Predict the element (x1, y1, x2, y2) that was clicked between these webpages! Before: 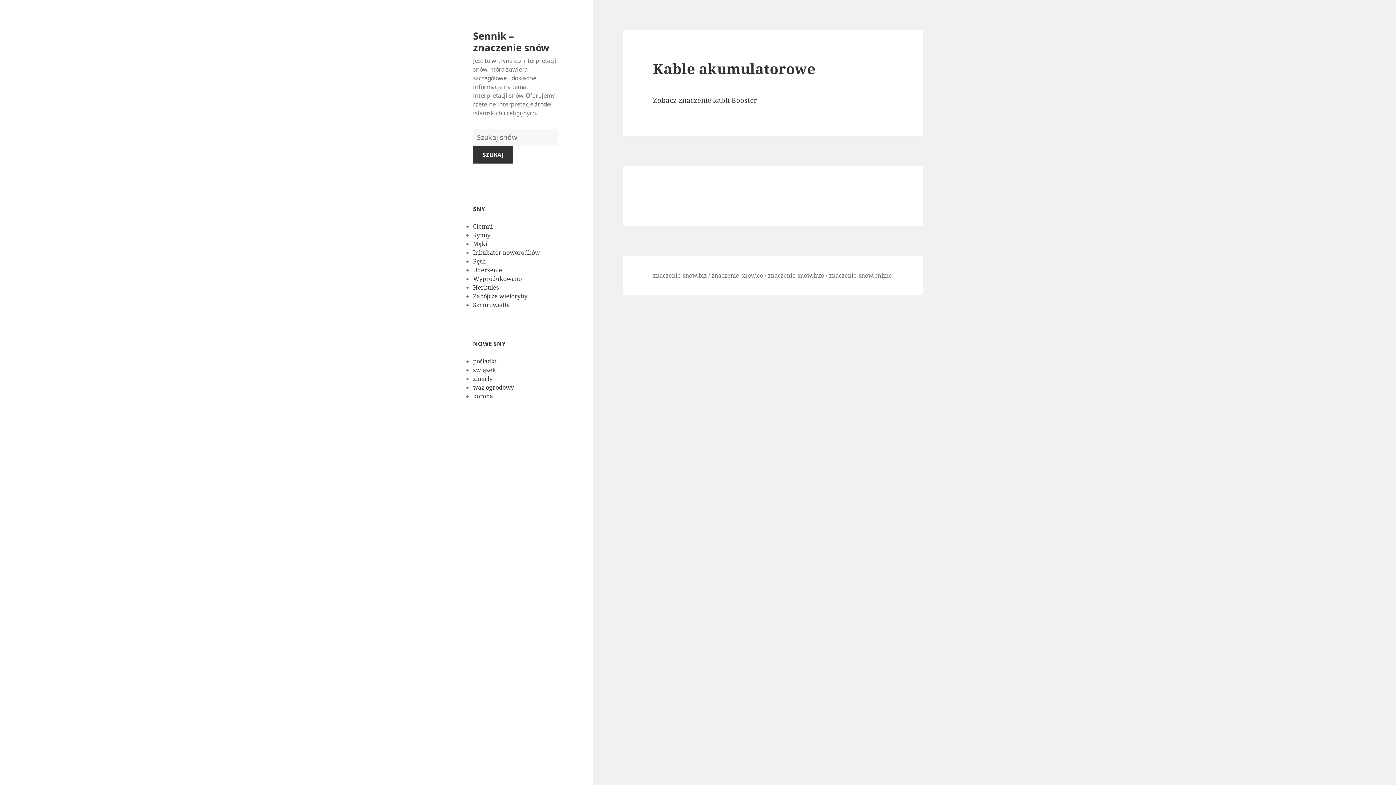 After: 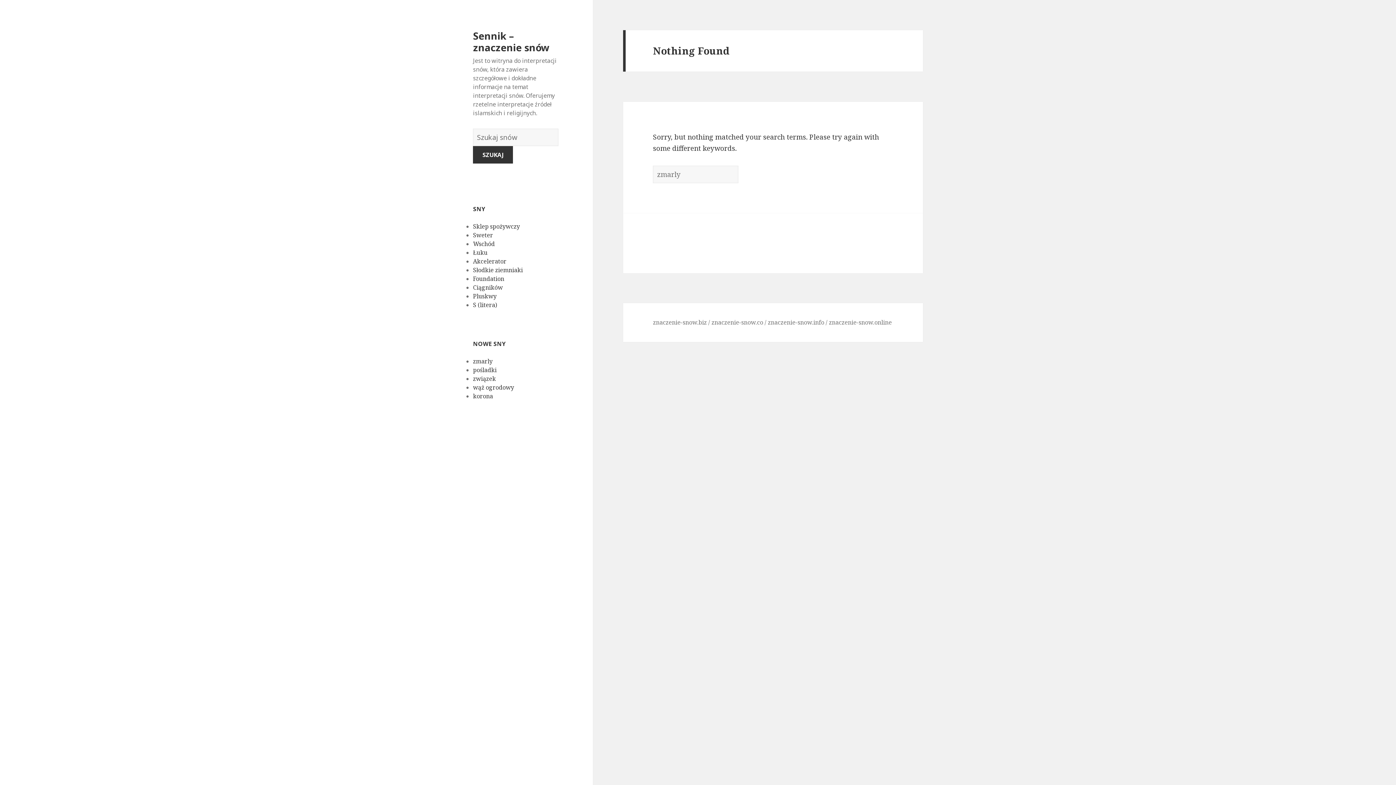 Action: bbox: (473, 374, 492, 382) label: zmarly